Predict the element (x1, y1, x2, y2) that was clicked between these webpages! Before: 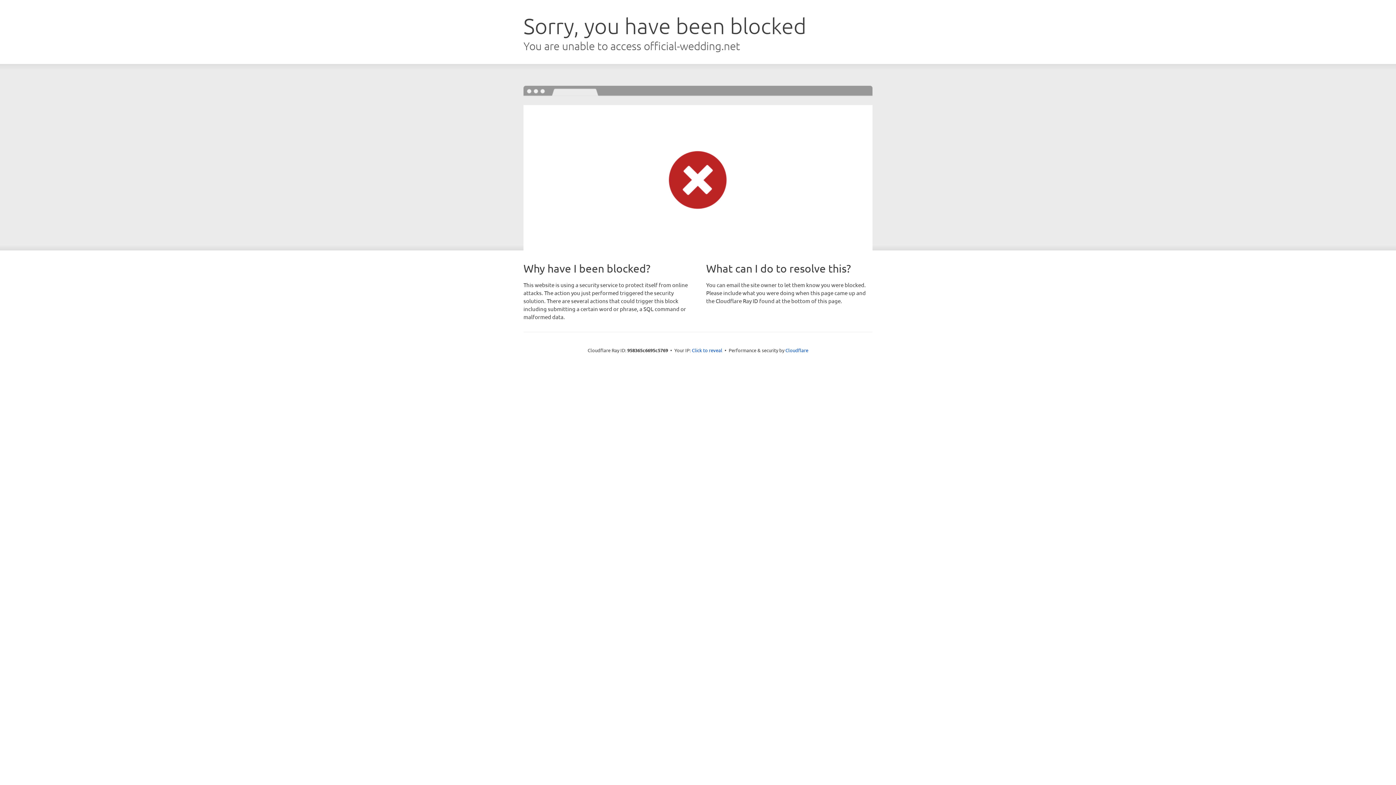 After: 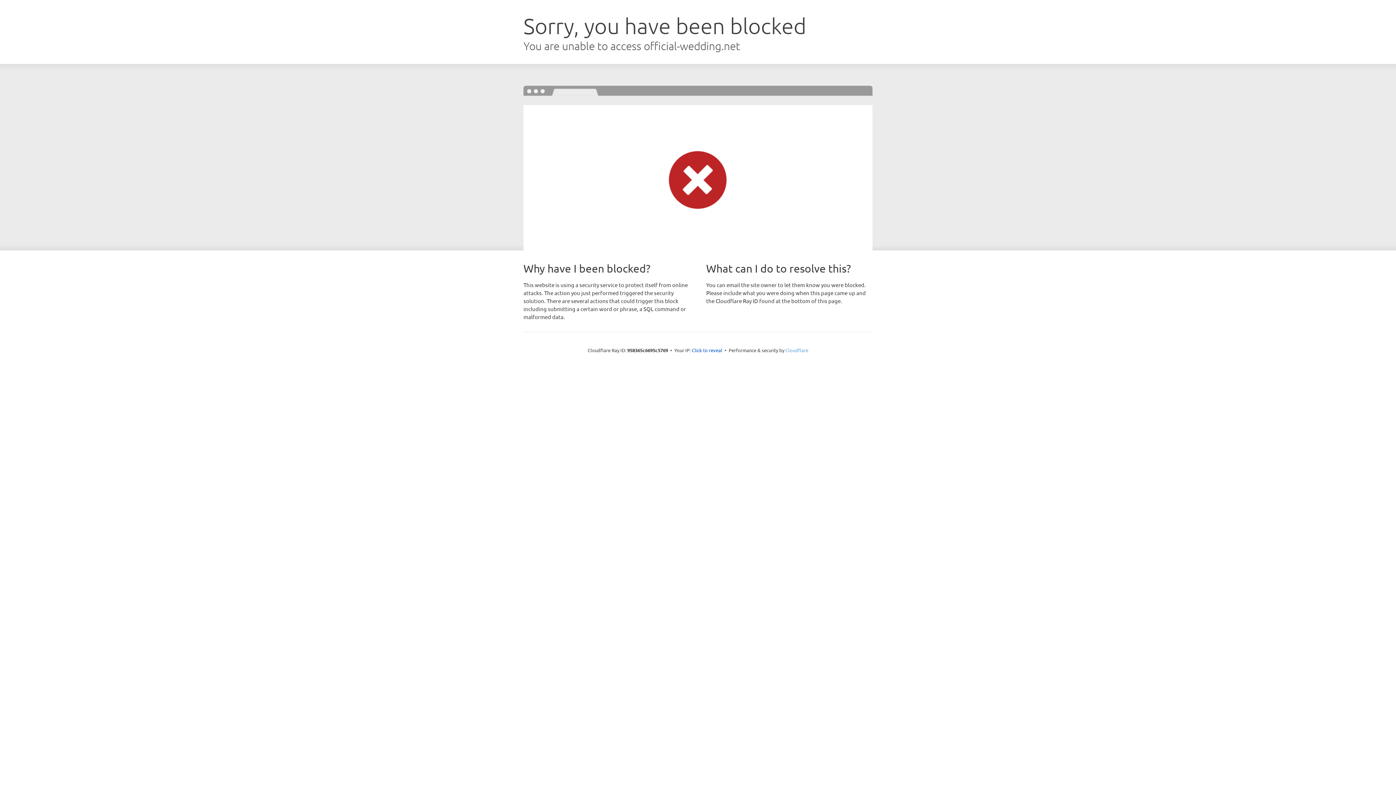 Action: label: Cloudflare bbox: (785, 347, 808, 353)